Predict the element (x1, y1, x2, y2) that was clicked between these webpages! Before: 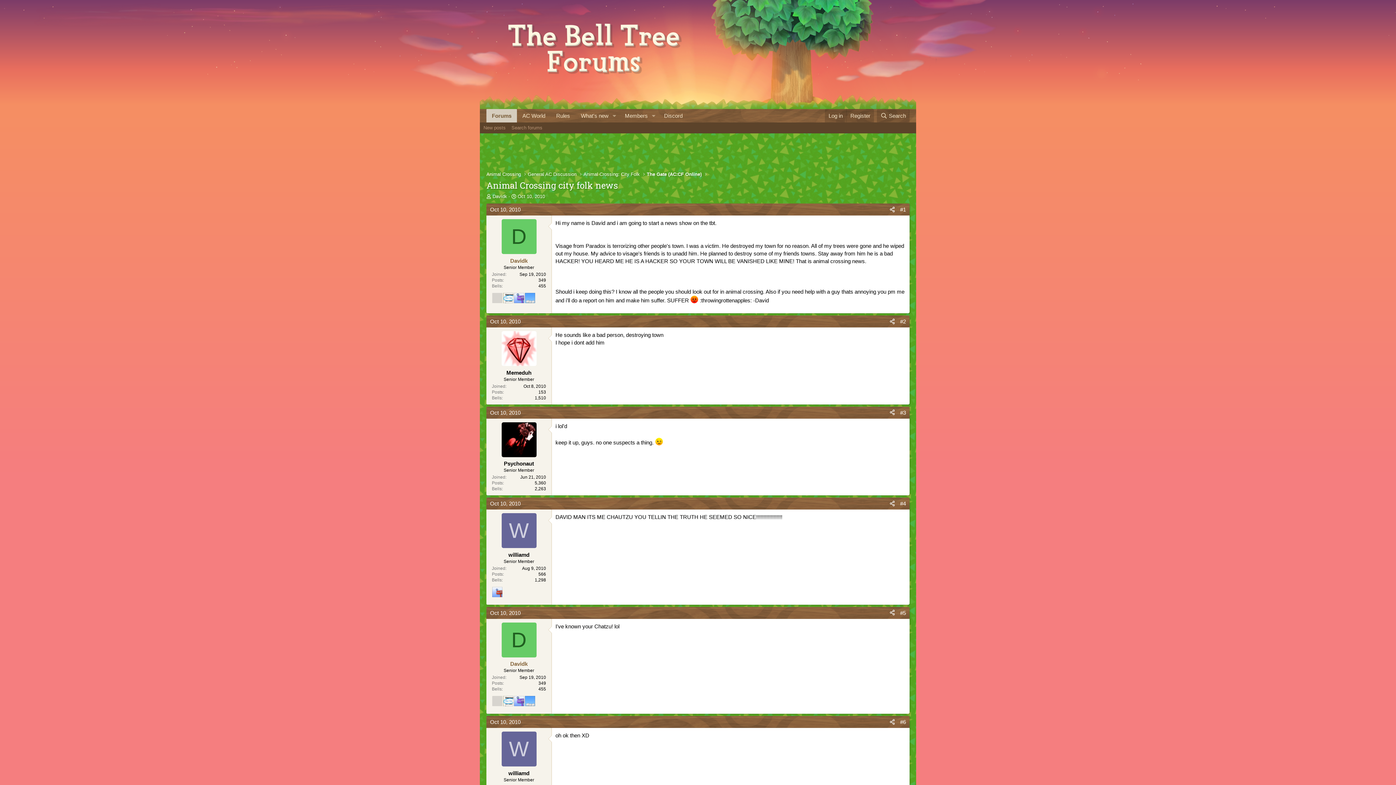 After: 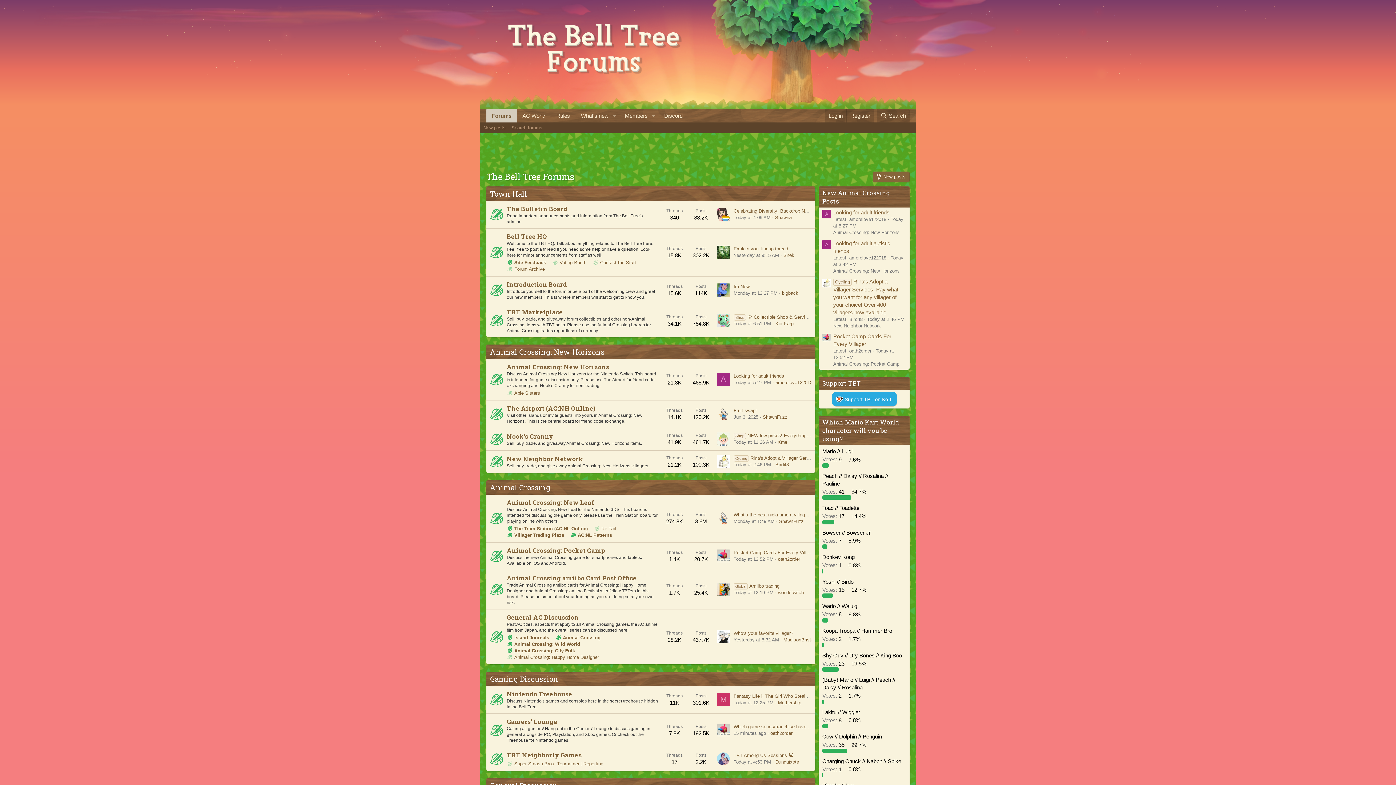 Action: label: Forums bbox: (486, 109, 517, 122)